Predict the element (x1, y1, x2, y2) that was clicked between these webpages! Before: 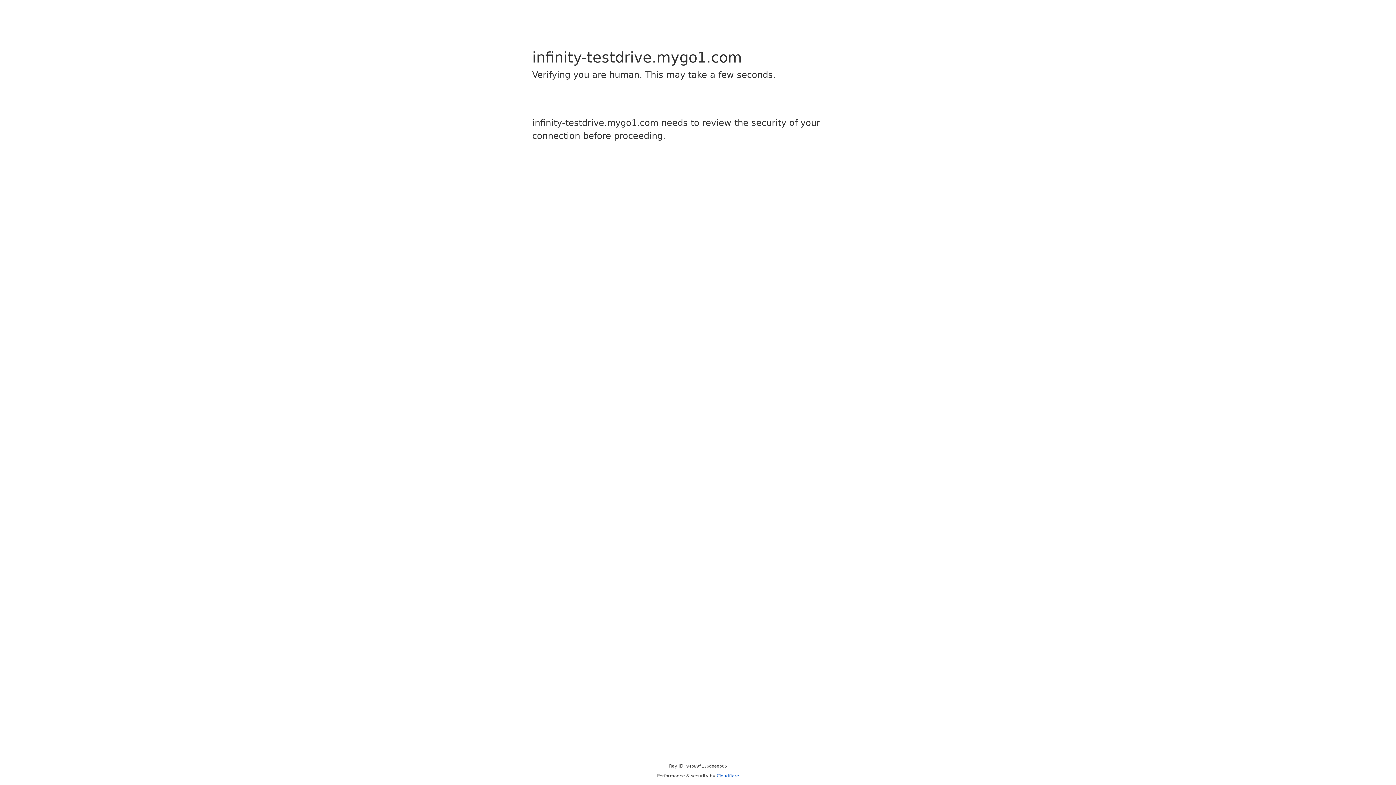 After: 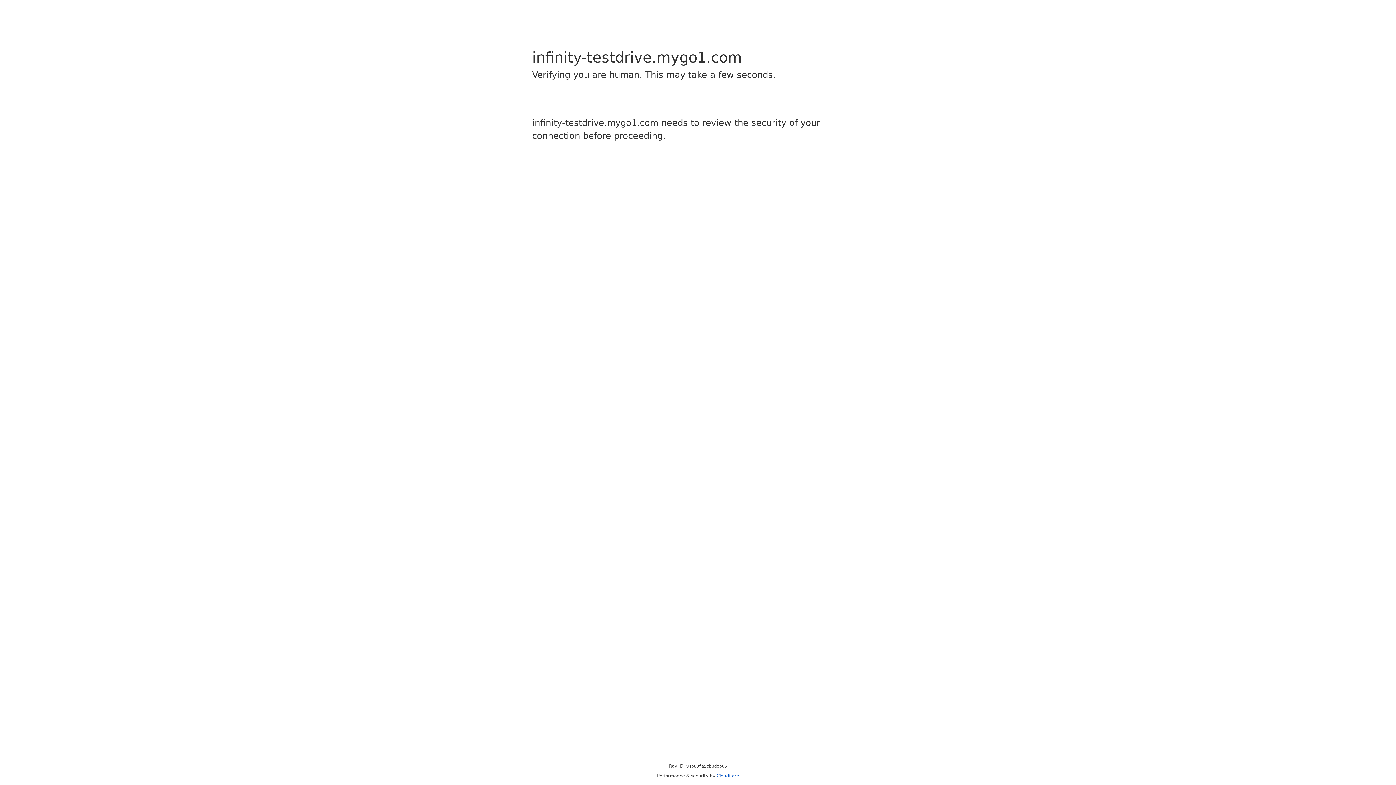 Action: label: Cloudflare bbox: (716, 773, 739, 778)